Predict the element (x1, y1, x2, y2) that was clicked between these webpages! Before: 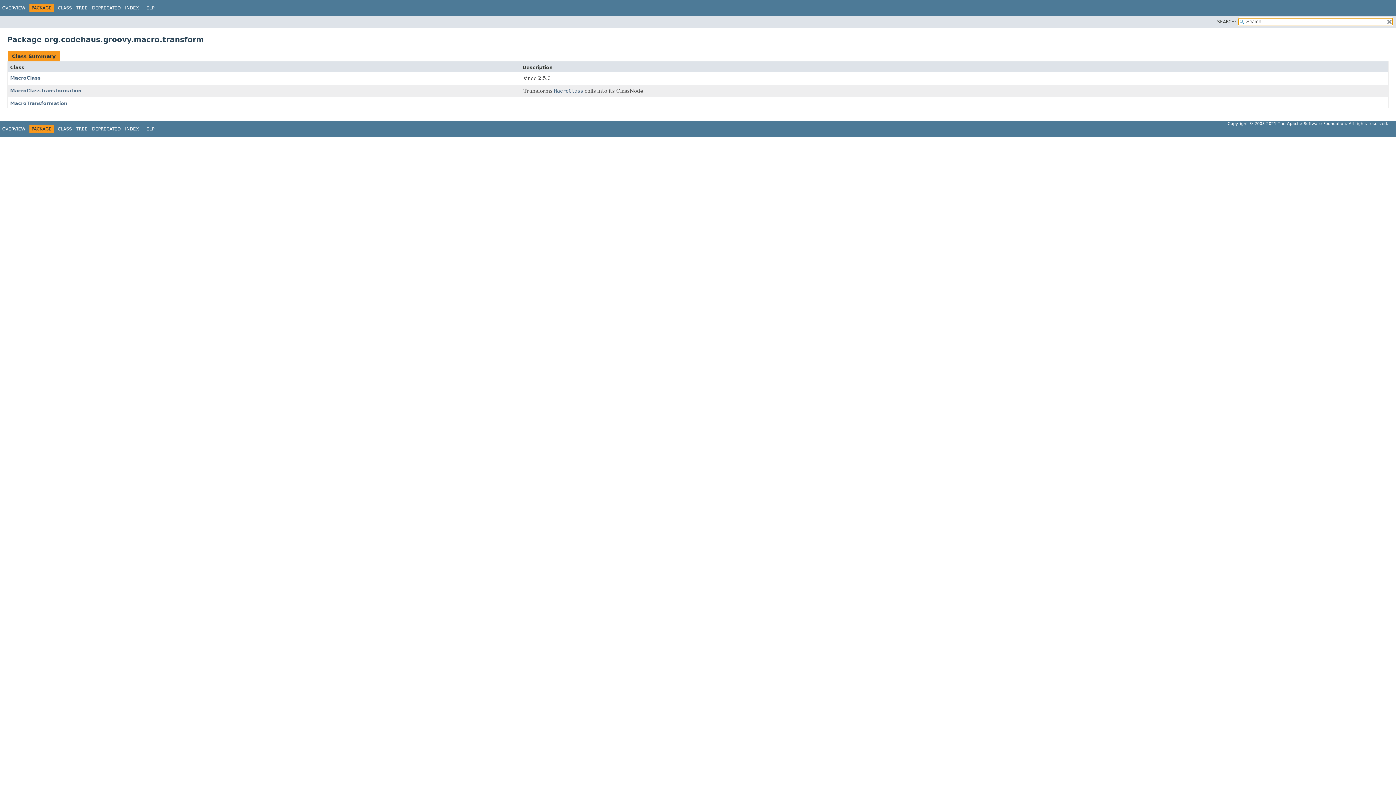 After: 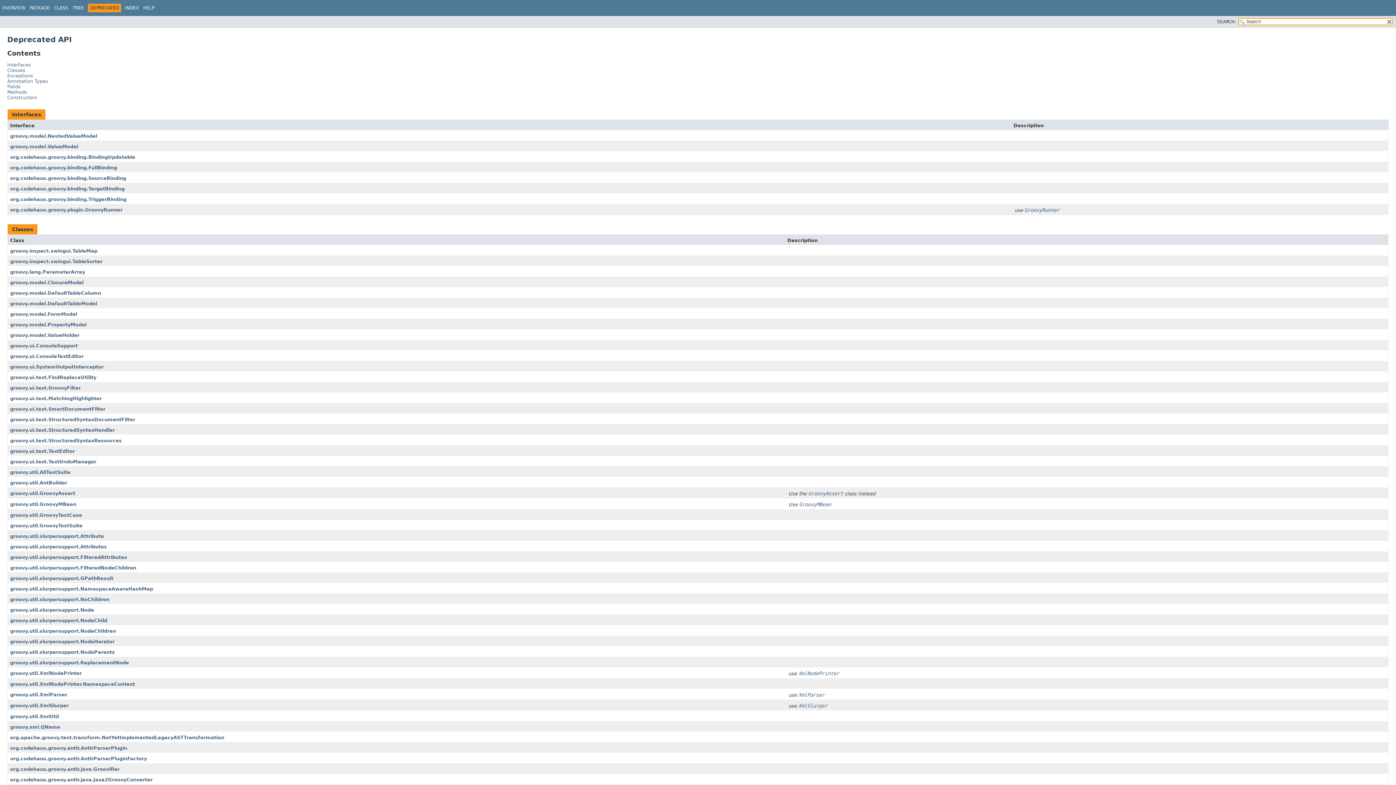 Action: bbox: (92, 126, 120, 131) label: DEPRECATED